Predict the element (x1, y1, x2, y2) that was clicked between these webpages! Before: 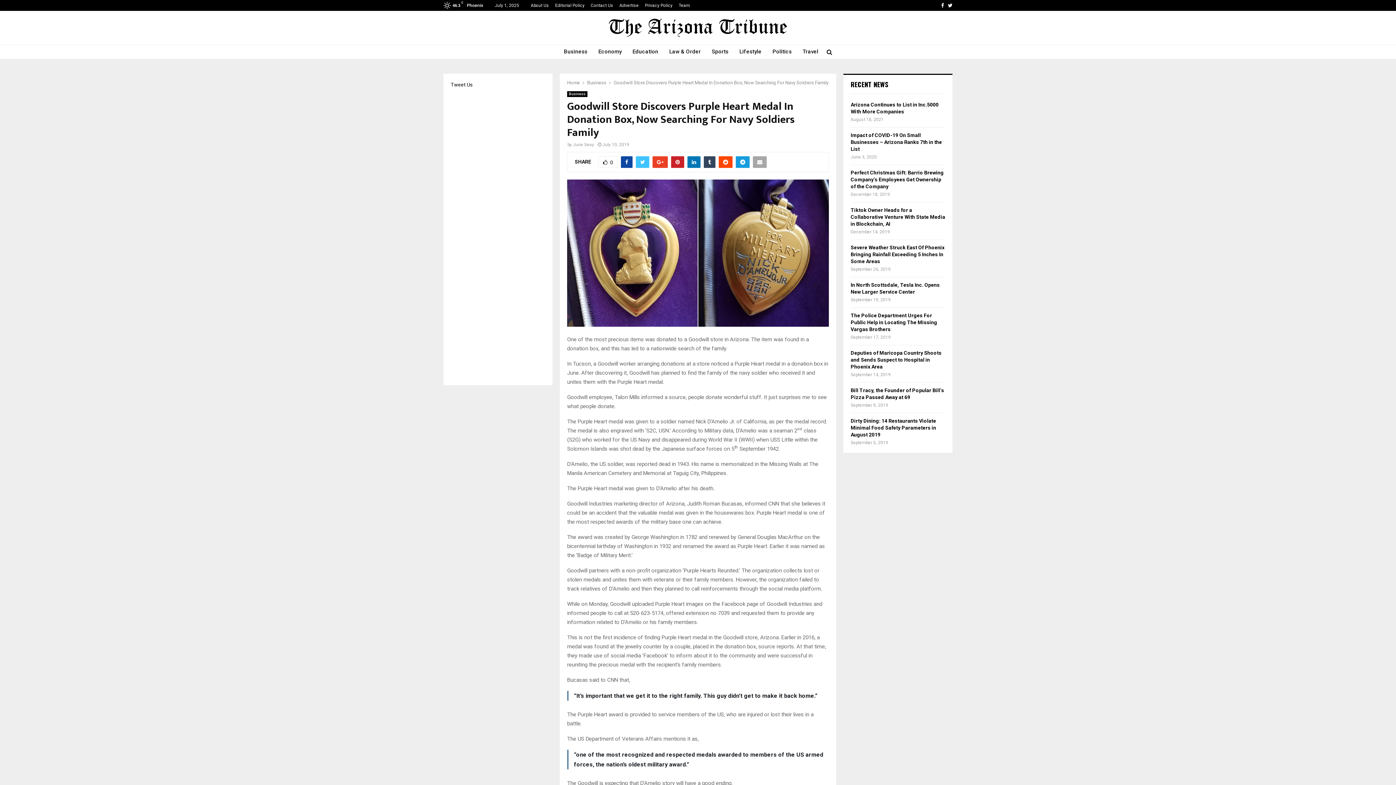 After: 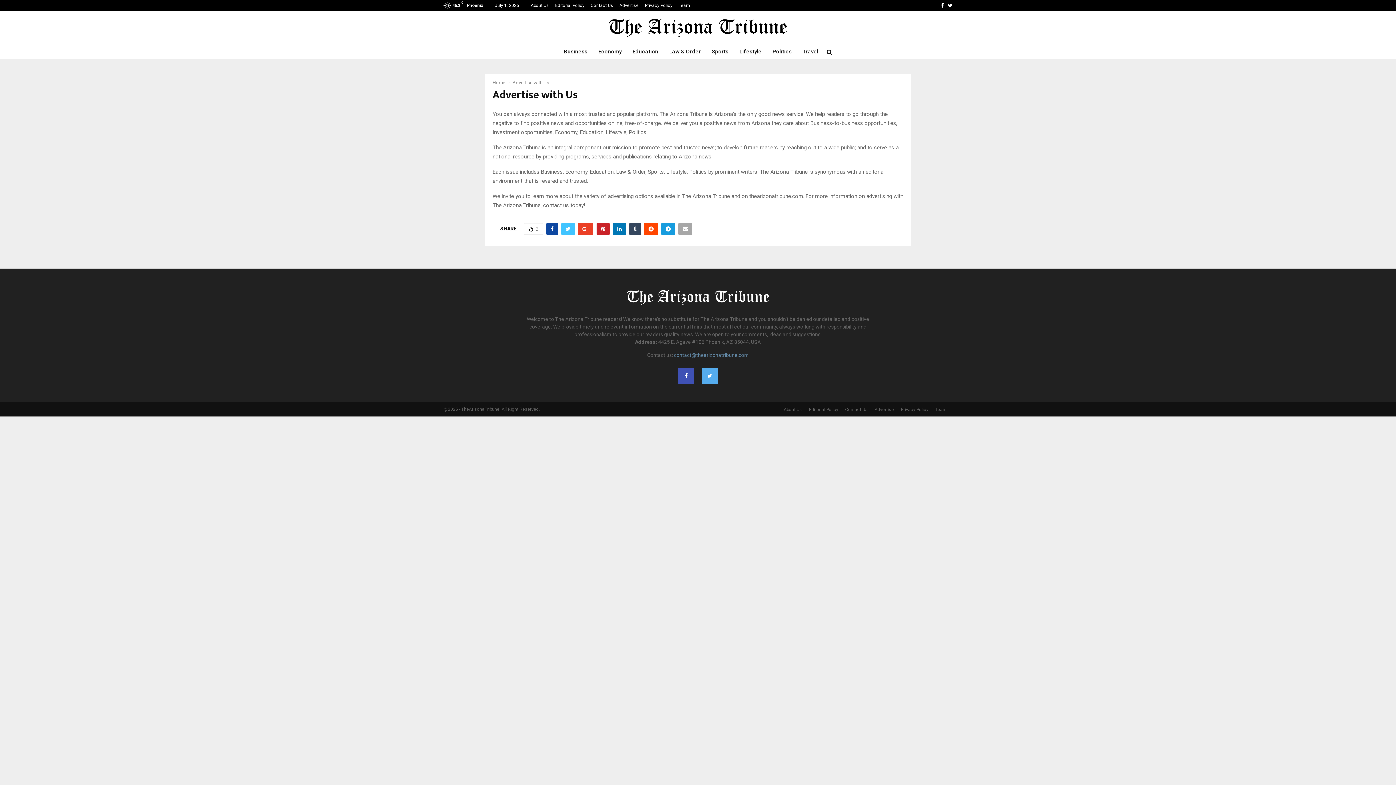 Action: bbox: (619, 0, 638, 10) label: Advertise